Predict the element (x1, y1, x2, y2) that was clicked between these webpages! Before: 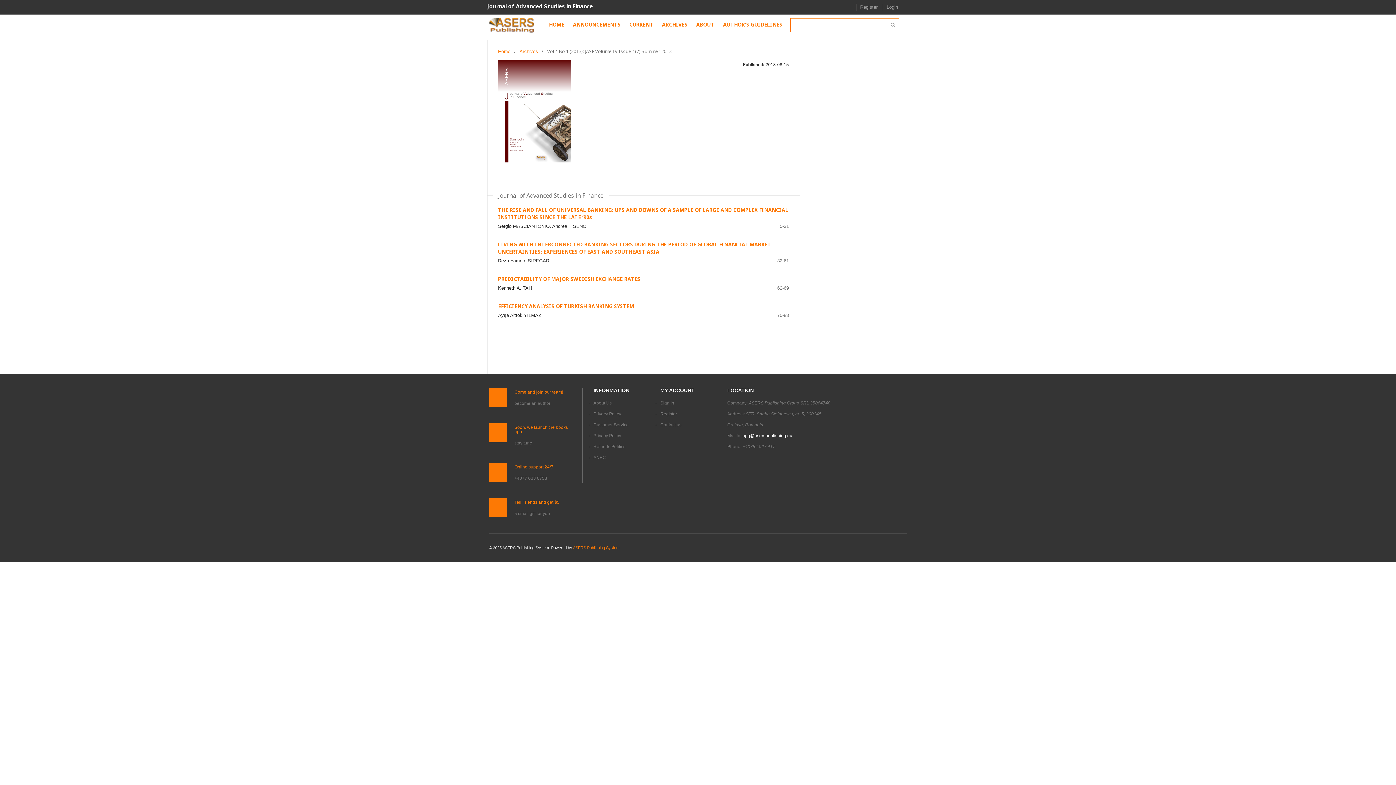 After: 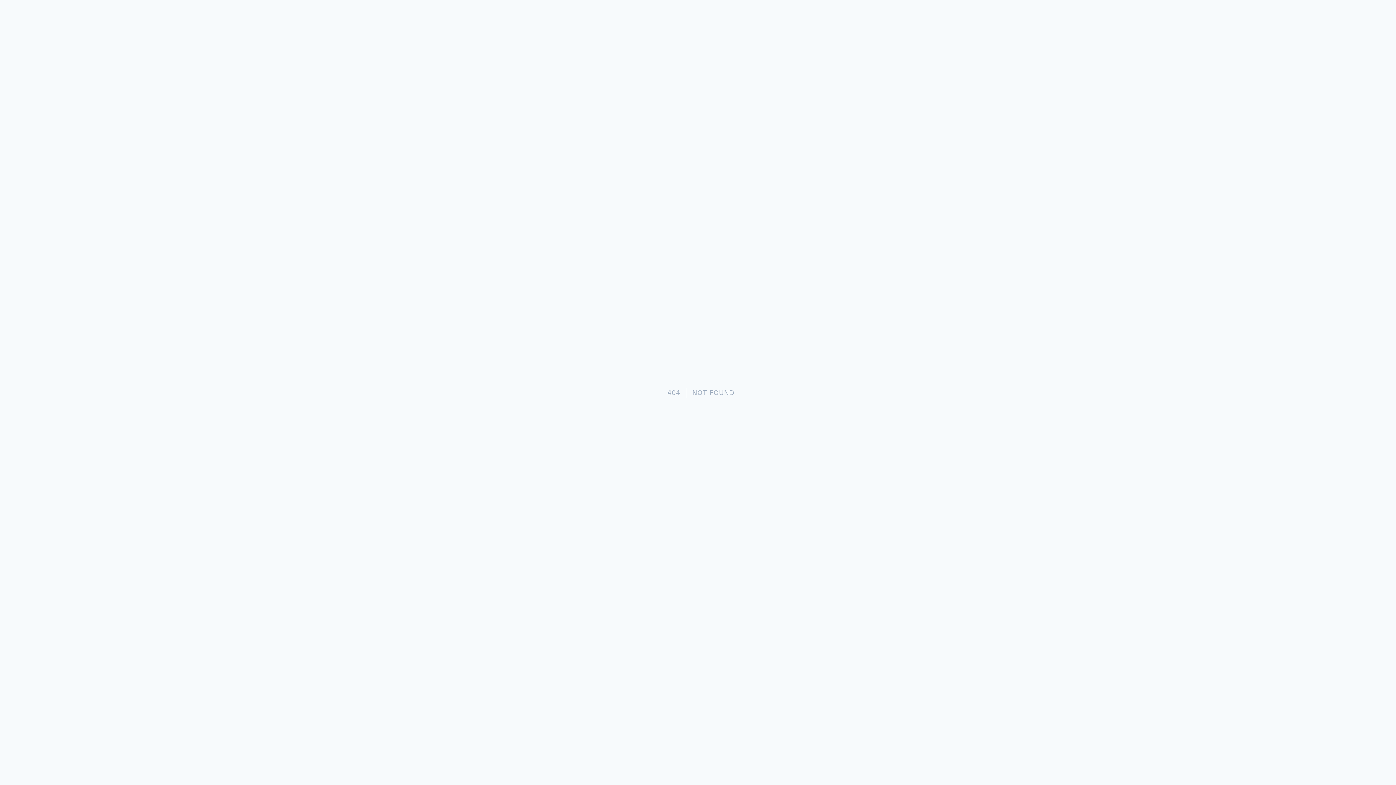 Action: bbox: (593, 441, 660, 452) label: Refunds Politics